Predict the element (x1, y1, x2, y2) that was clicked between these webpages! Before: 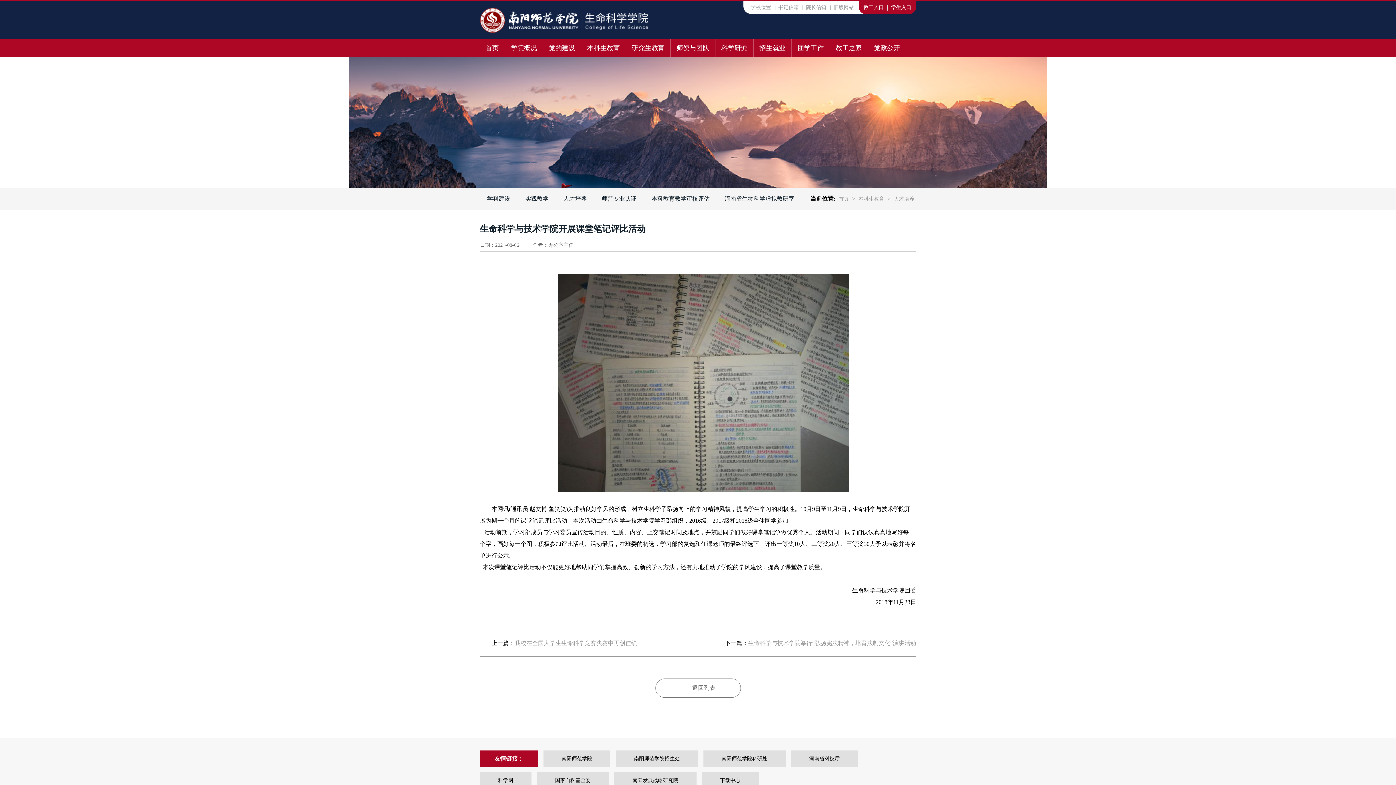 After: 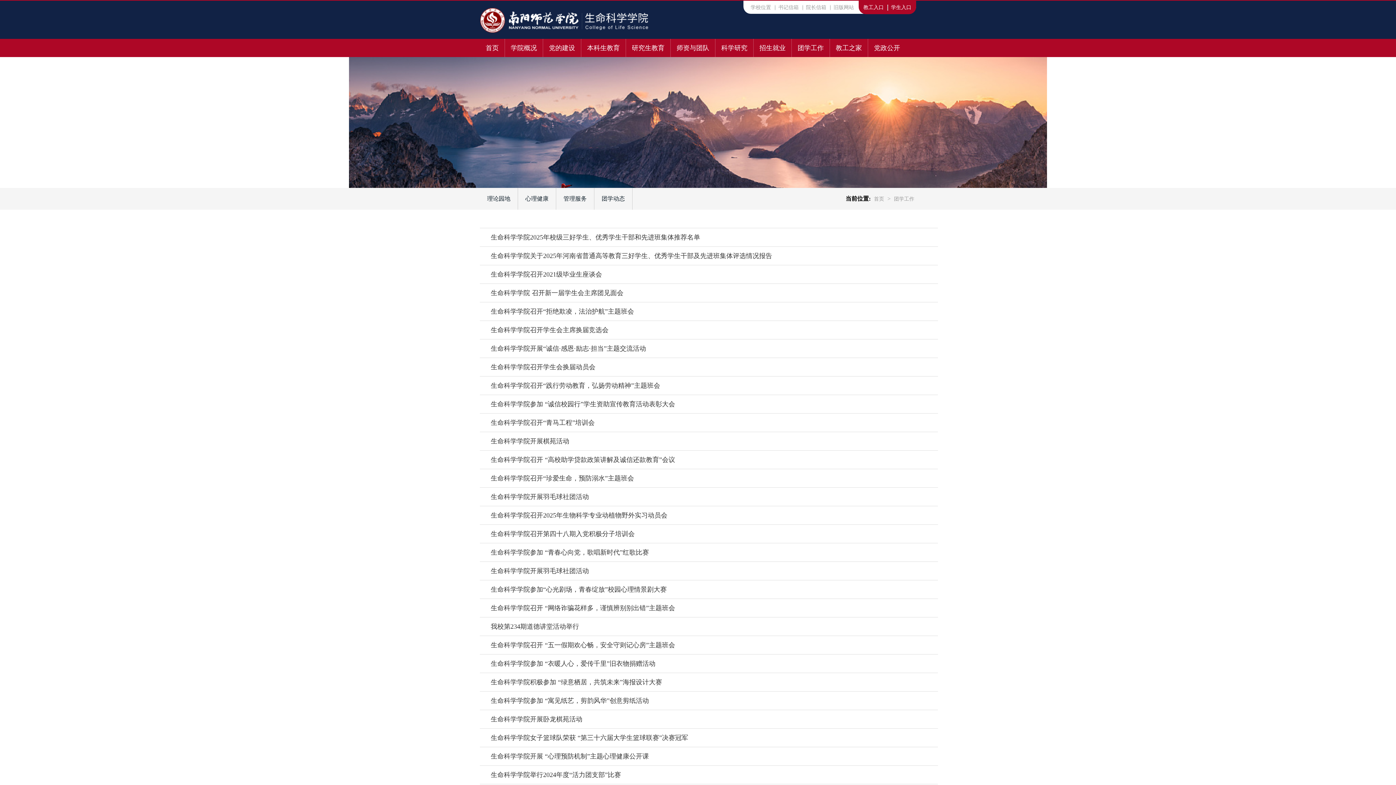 Action: label: 团学工作 bbox: (797, 38, 824, 57)